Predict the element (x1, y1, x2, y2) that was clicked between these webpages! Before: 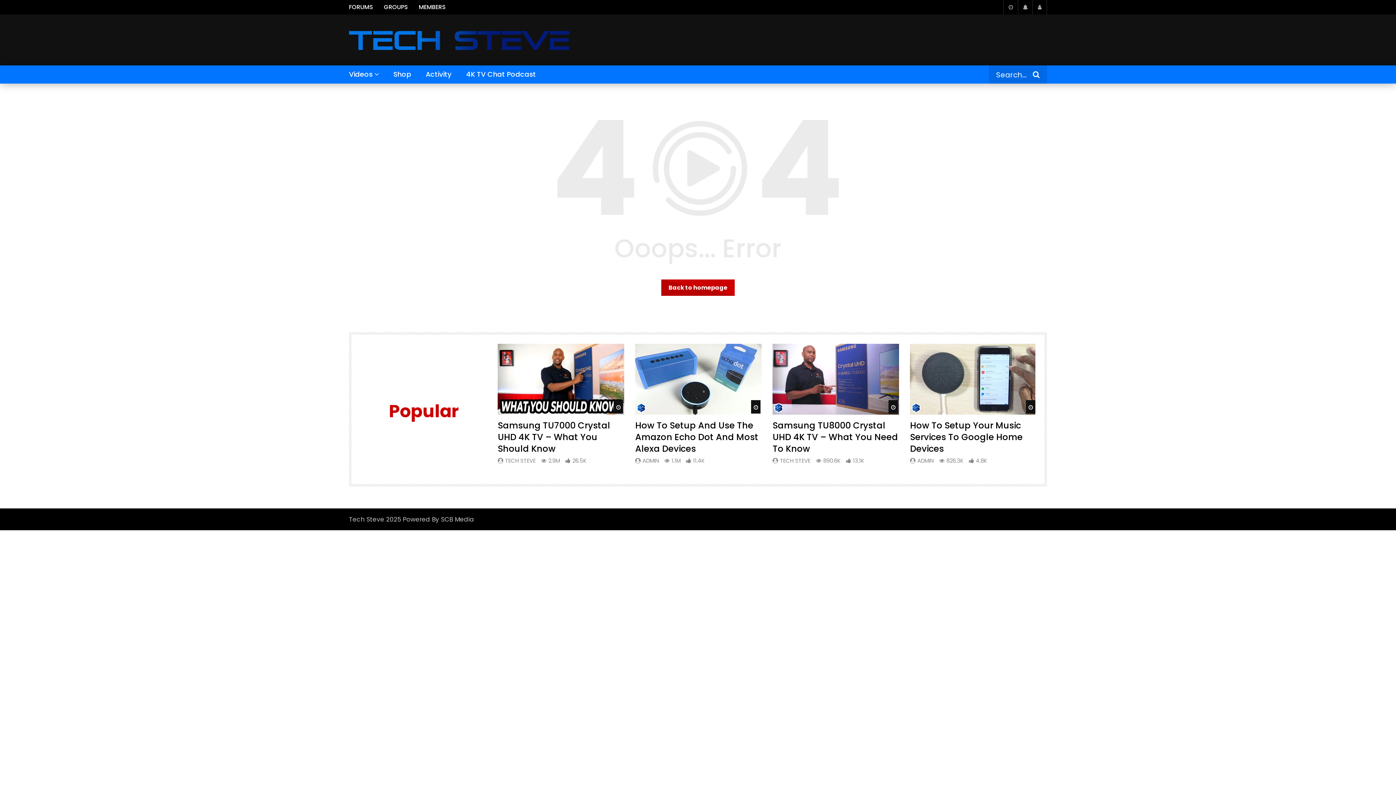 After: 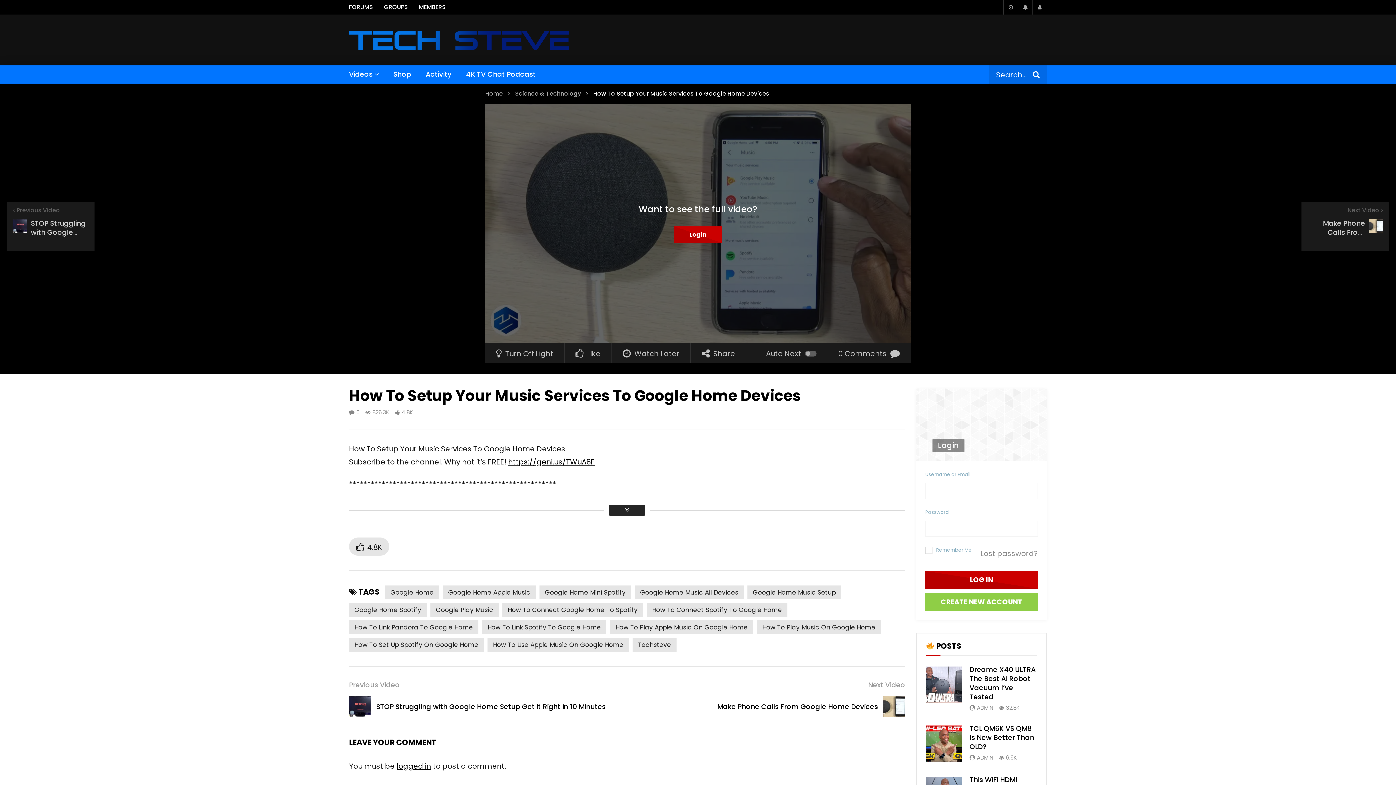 Action: label: How To Setup Your Music Services To Google Home Devices bbox: (910, 419, 1022, 454)